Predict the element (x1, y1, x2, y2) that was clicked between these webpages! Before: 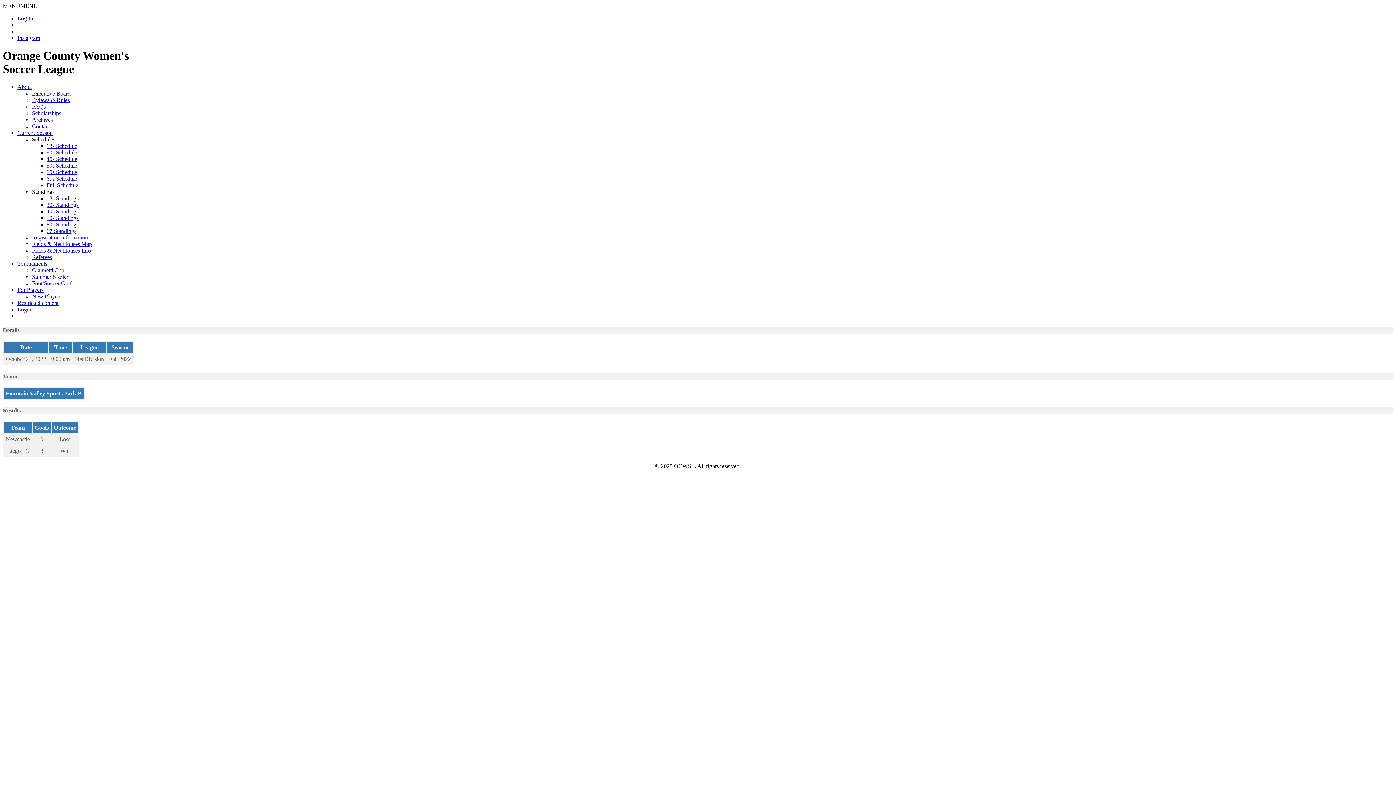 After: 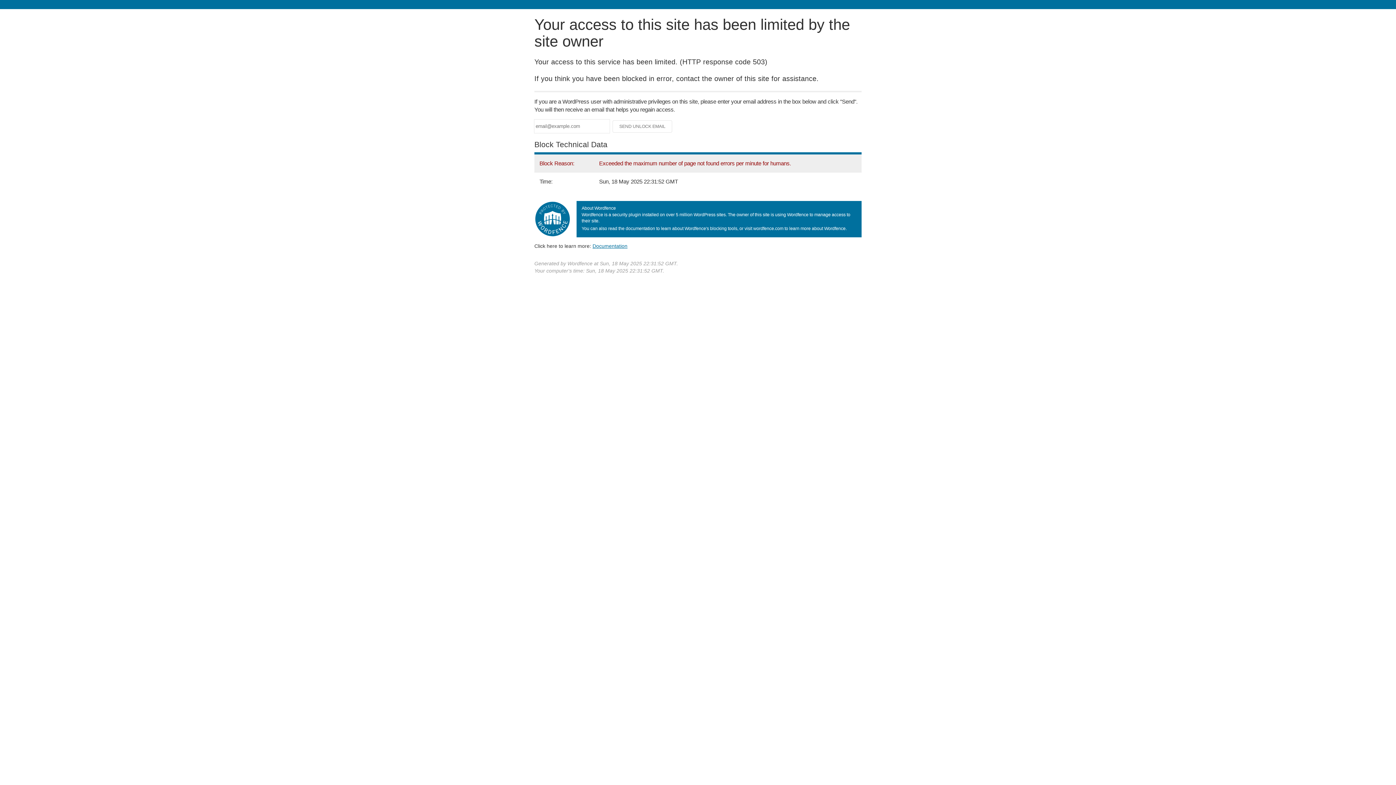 Action: bbox: (32, 97, 69, 103) label: Bylaws & Rules